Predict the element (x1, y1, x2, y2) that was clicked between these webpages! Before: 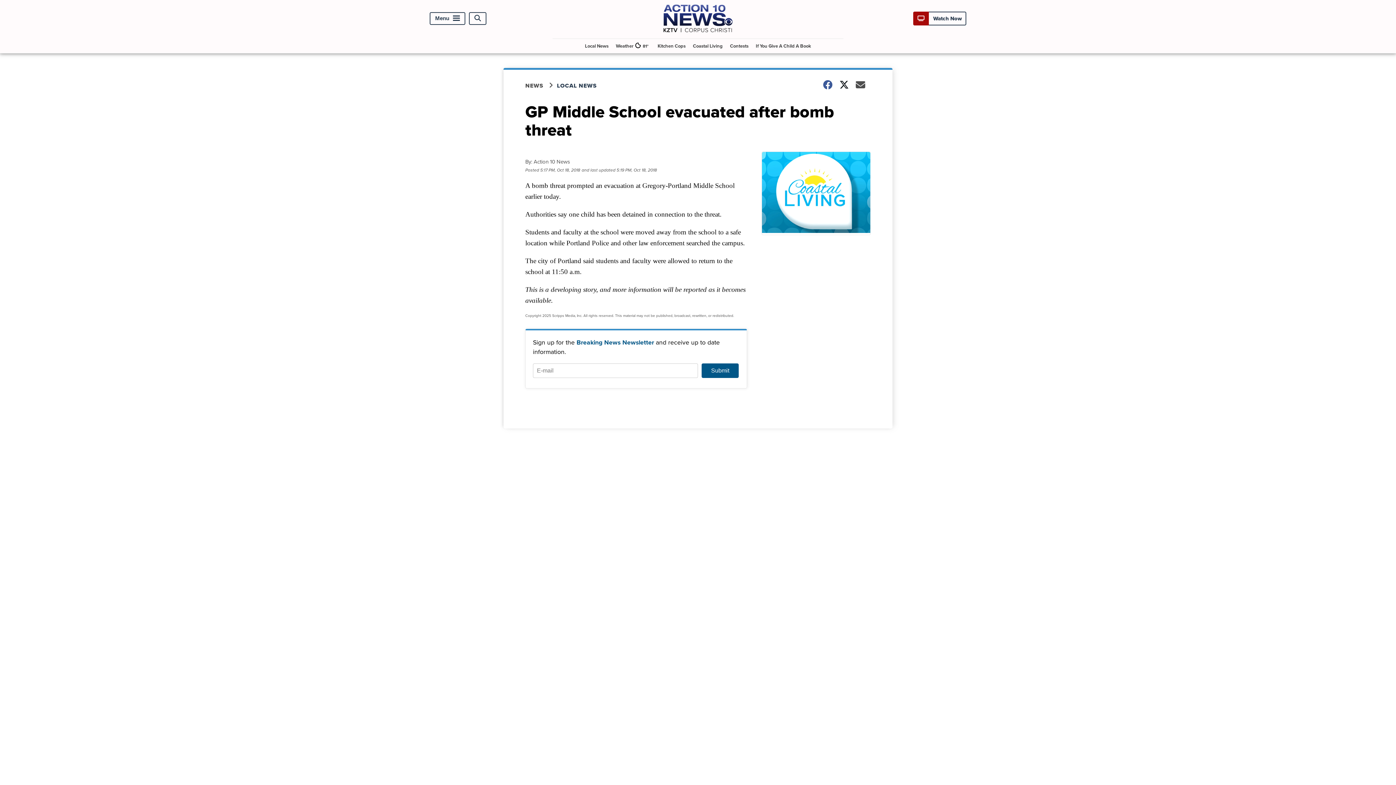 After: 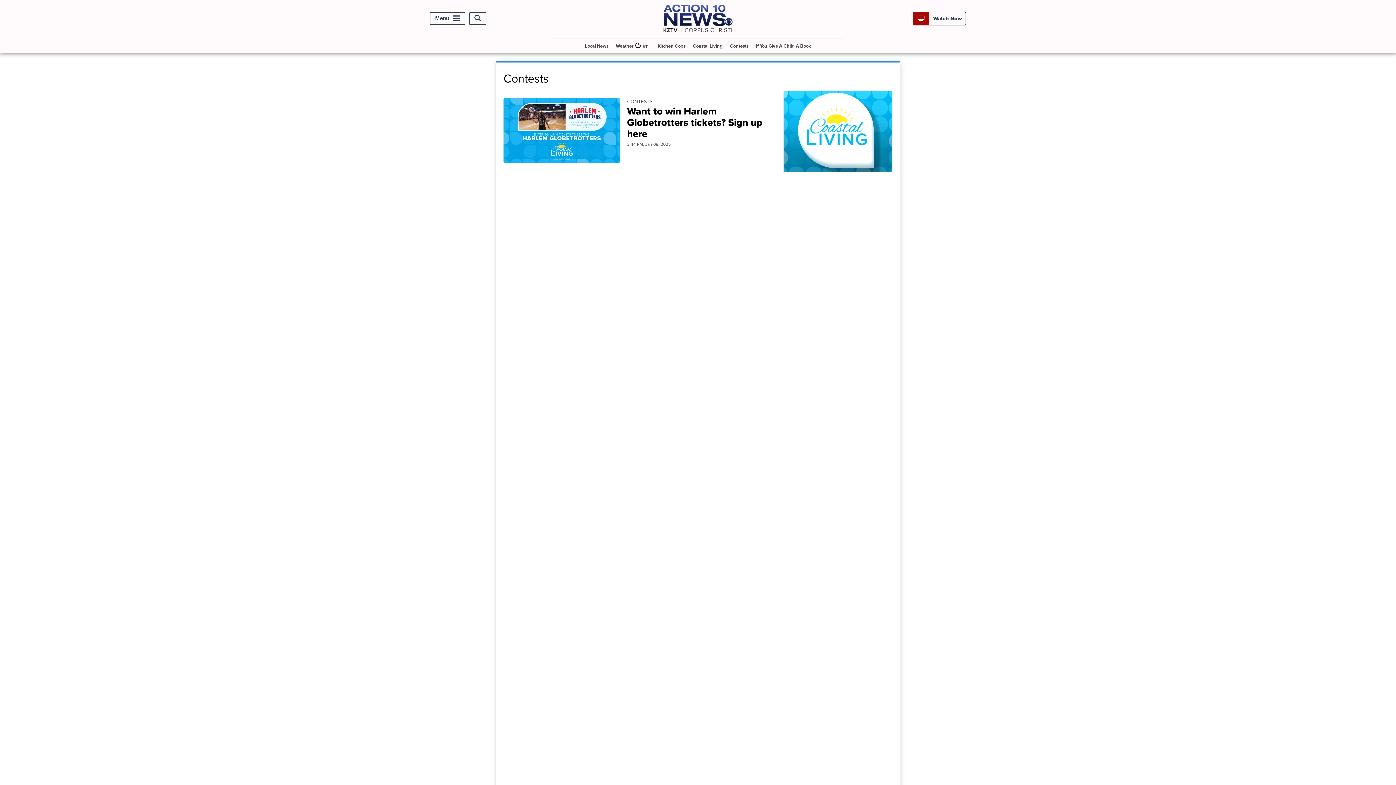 Action: bbox: (727, 38, 751, 53) label: Contests